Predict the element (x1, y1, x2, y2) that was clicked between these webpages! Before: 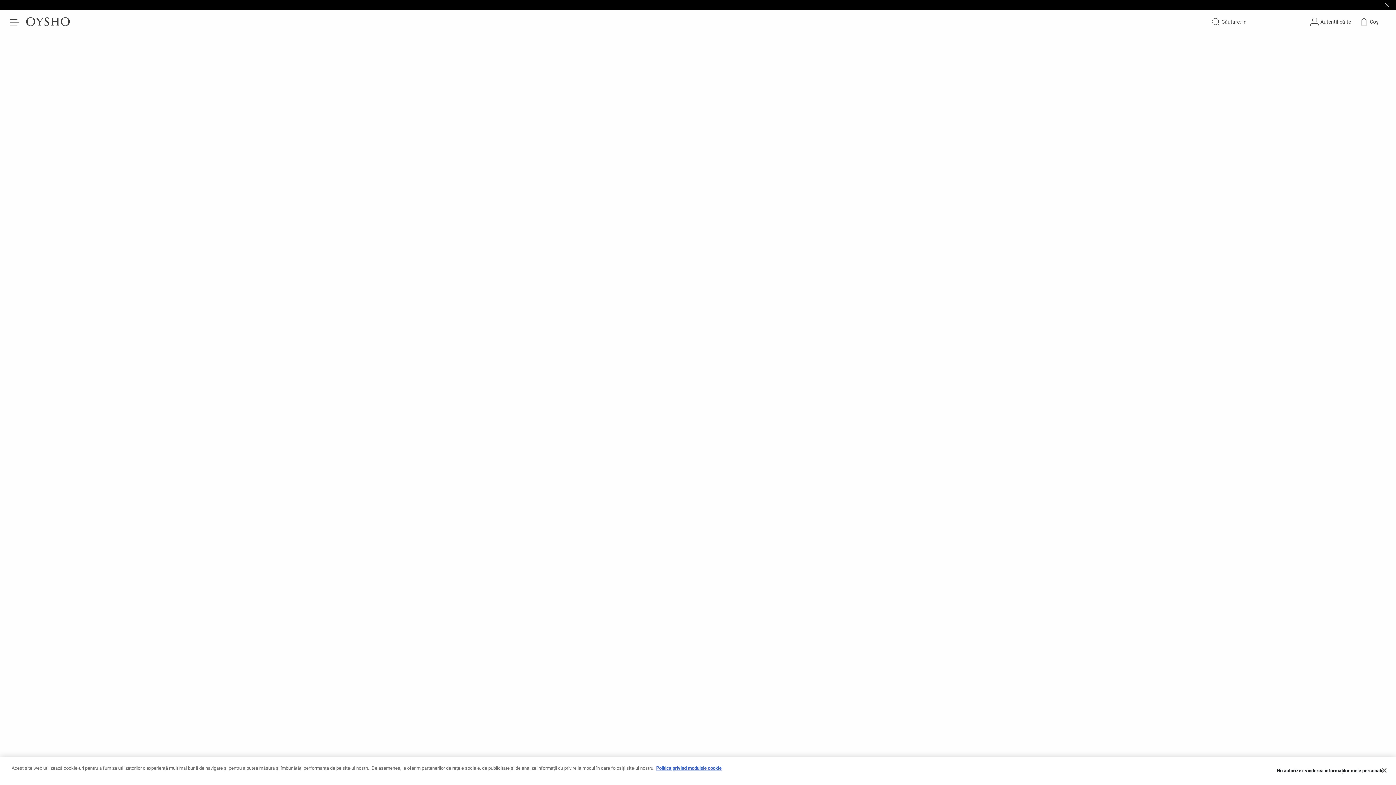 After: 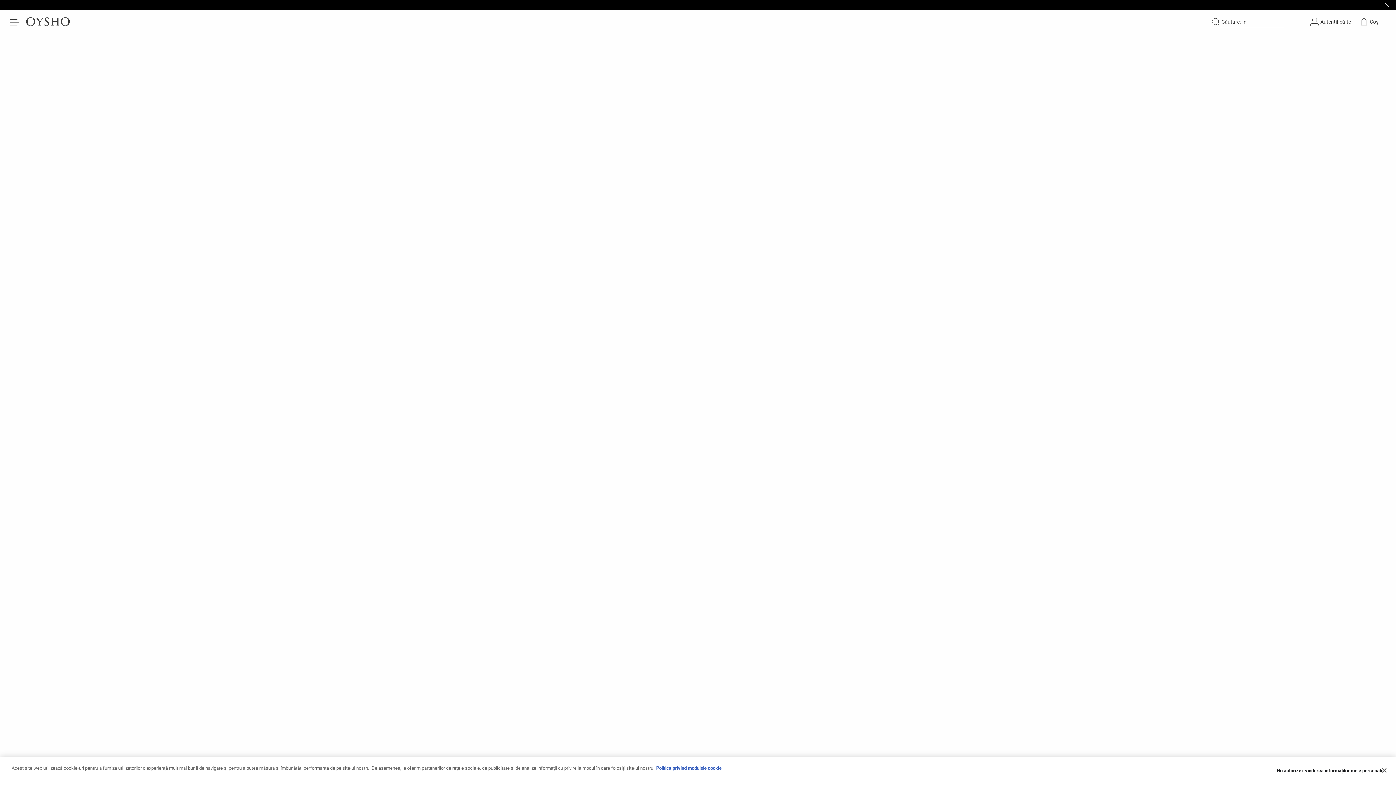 Action: bbox: (656, 779, 721, 784) label: Mai multe informații despre confidențialitatea datelor dvs.